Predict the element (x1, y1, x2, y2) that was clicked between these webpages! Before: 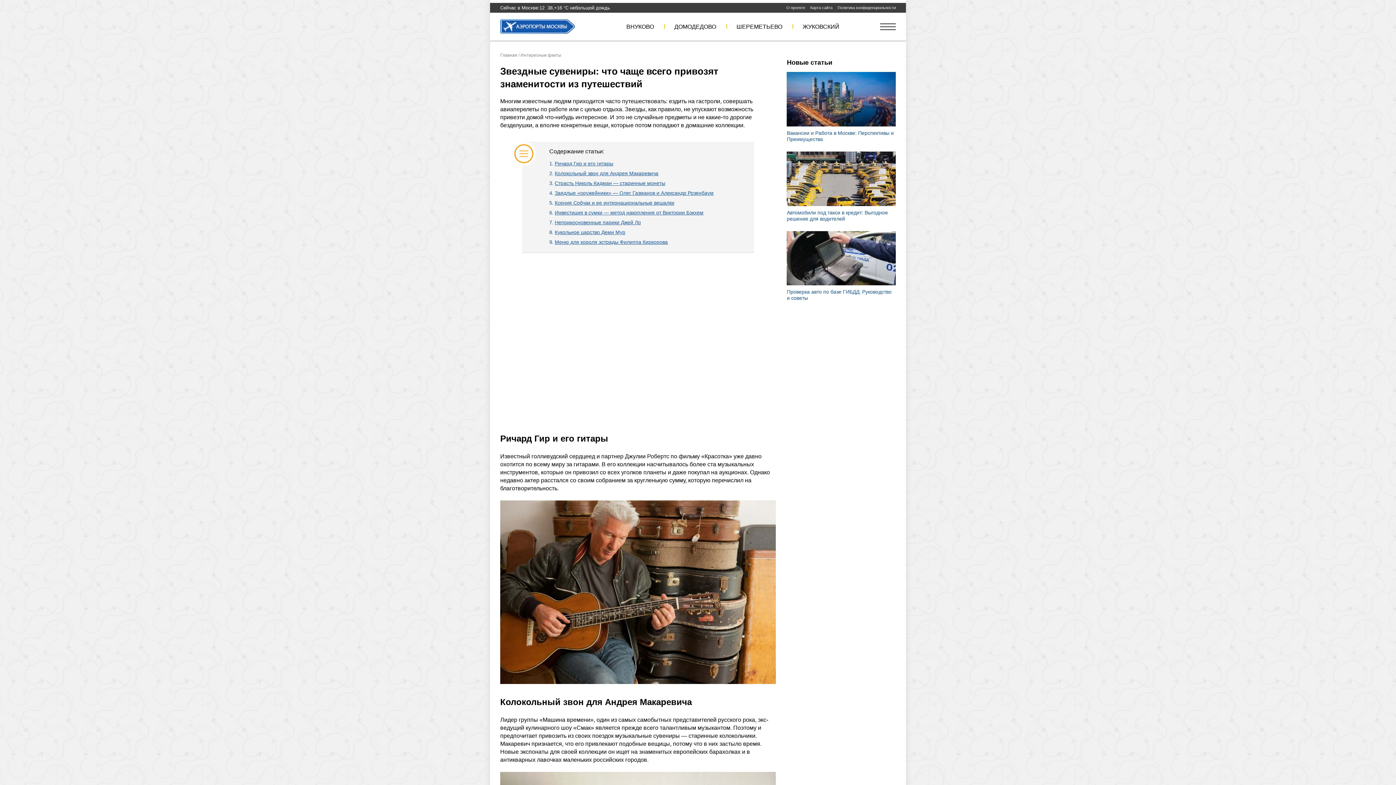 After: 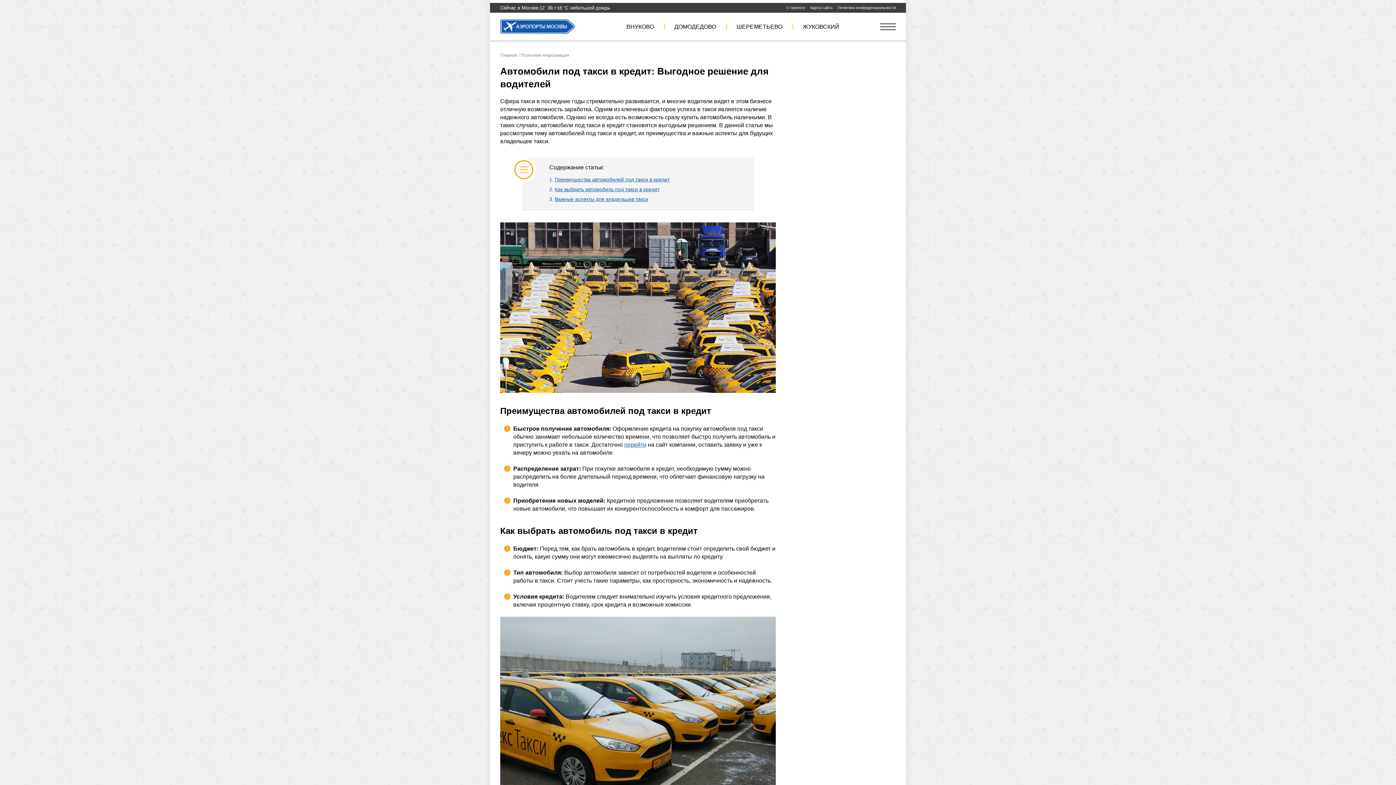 Action: label: Автомобили под такси в кредит: Выгодное решение для водителей bbox: (787, 151, 895, 222)